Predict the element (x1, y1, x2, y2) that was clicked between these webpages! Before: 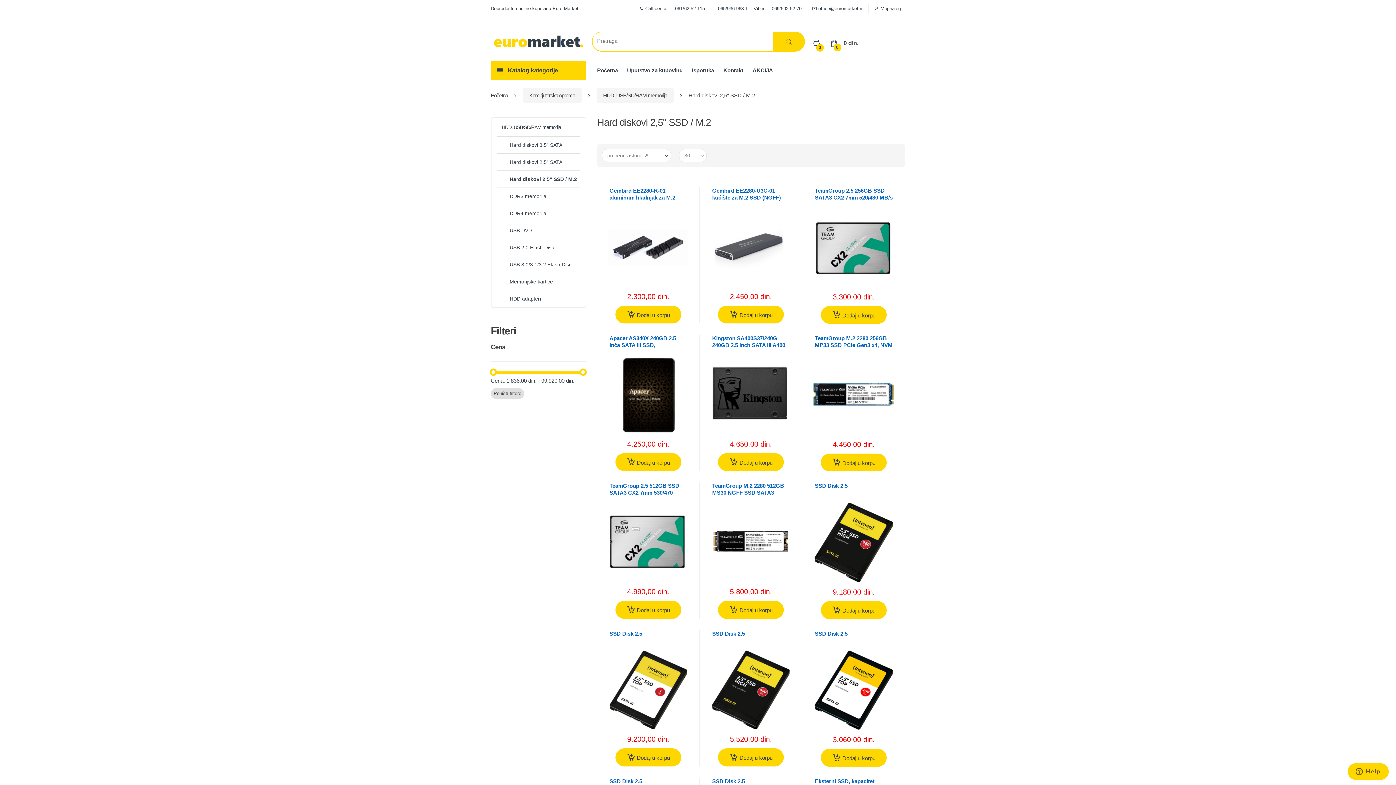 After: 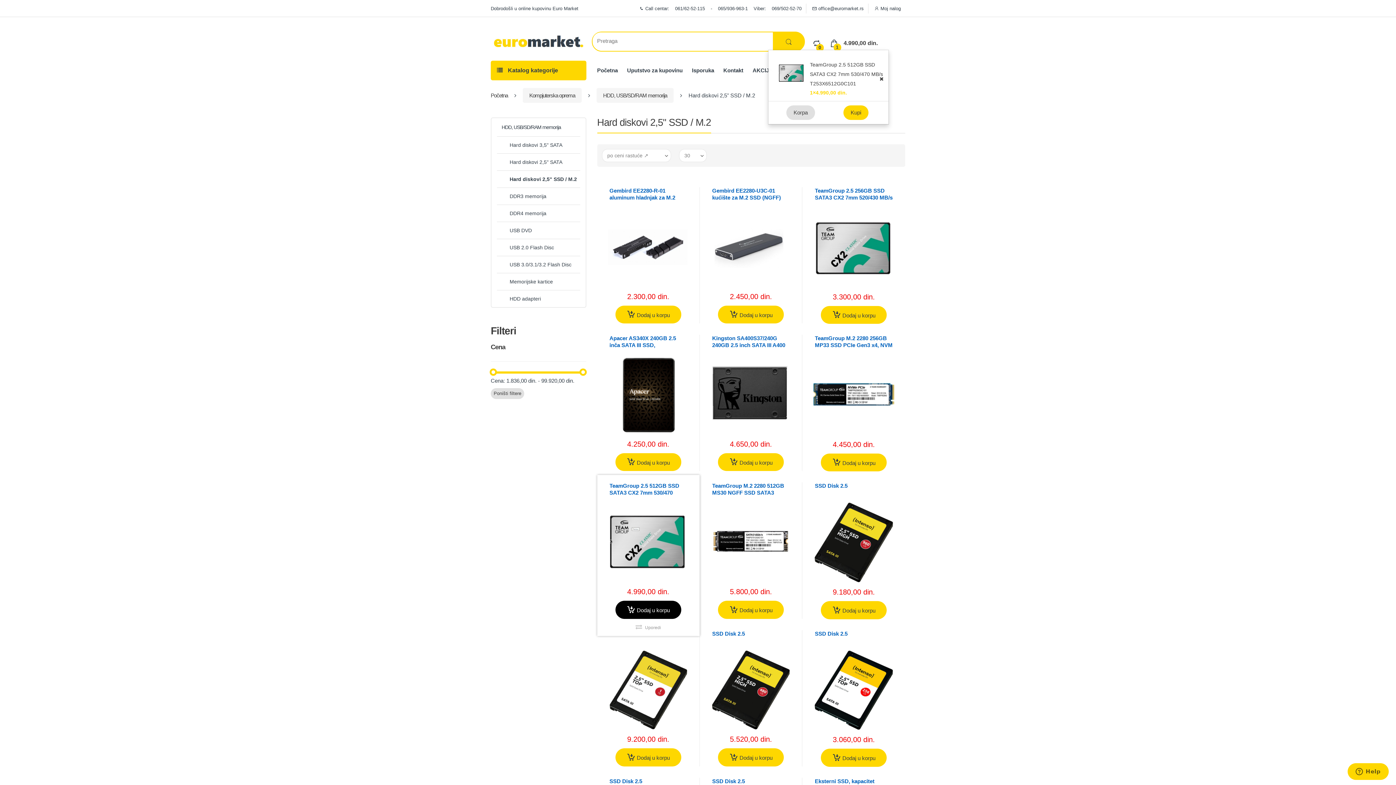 Action: bbox: (615, 601, 681, 619) label:  Dodaj u korpu